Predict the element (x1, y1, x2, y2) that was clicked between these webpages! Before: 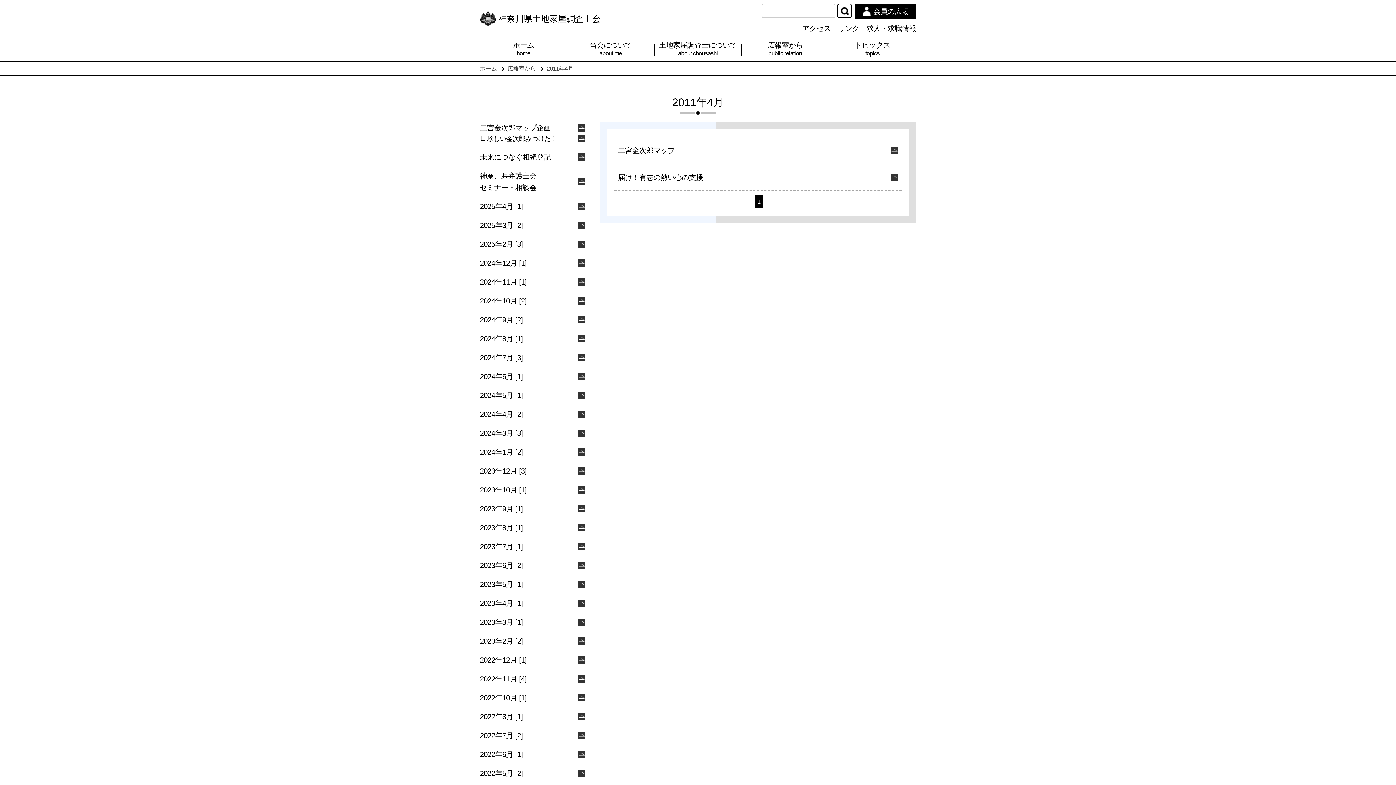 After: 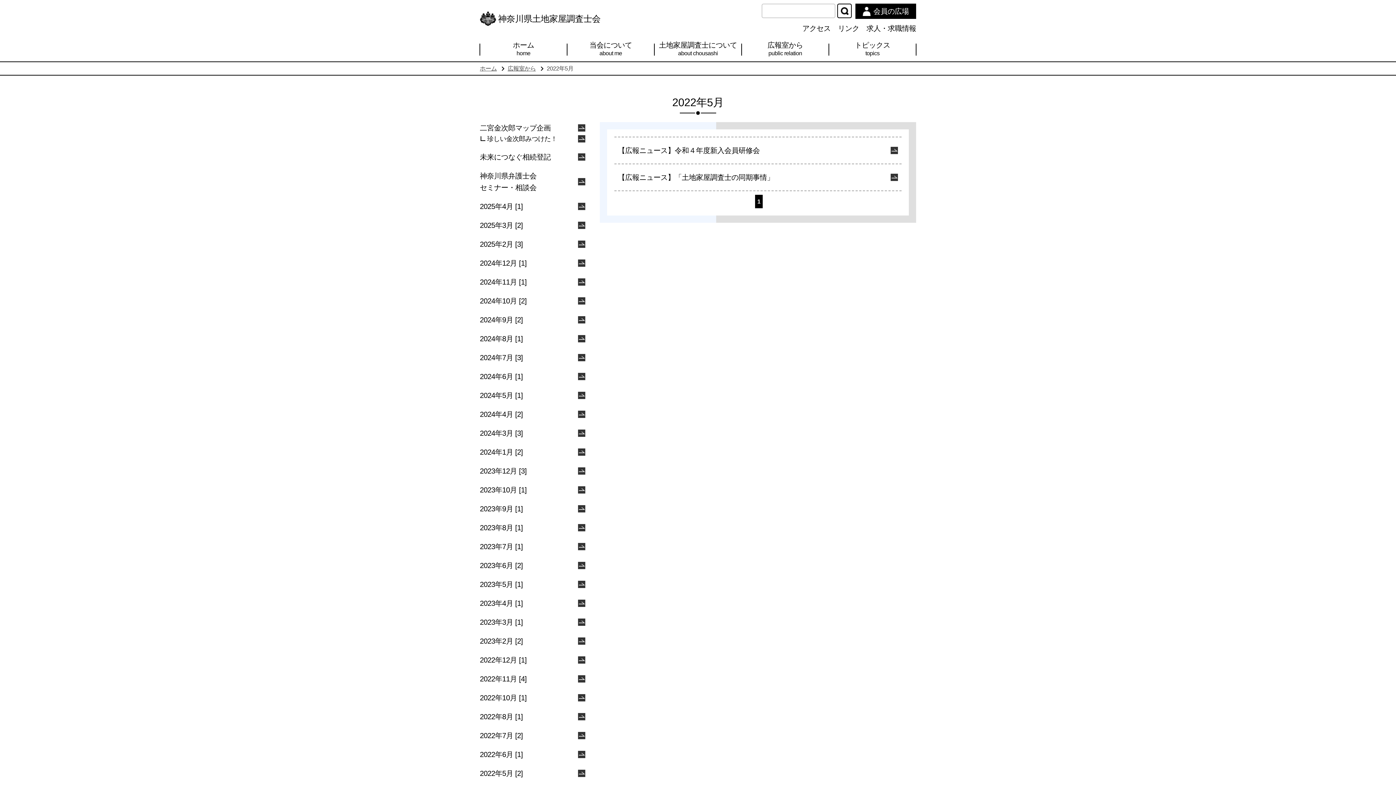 Action: bbox: (480, 768, 589, 779) label: 2022年5月 [2]
詳細はこちら